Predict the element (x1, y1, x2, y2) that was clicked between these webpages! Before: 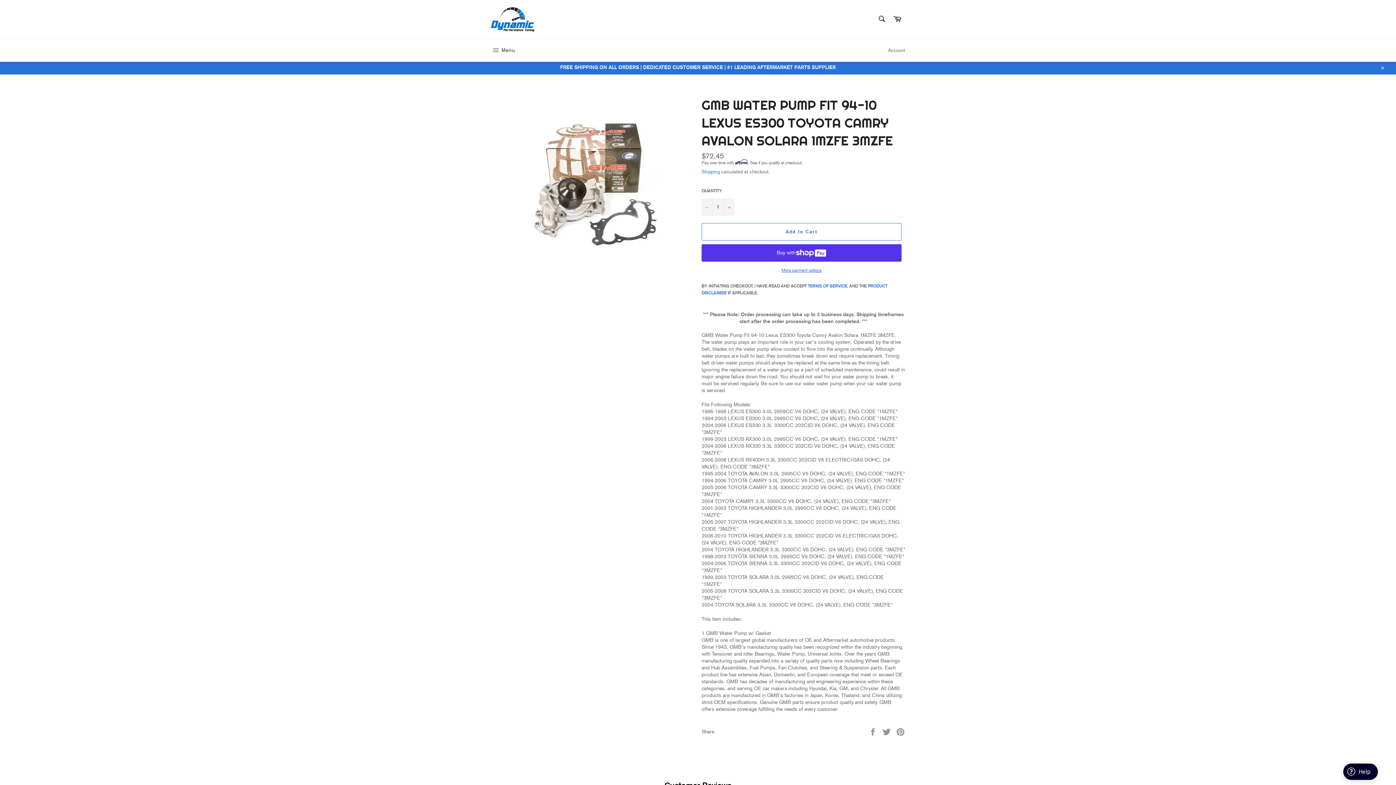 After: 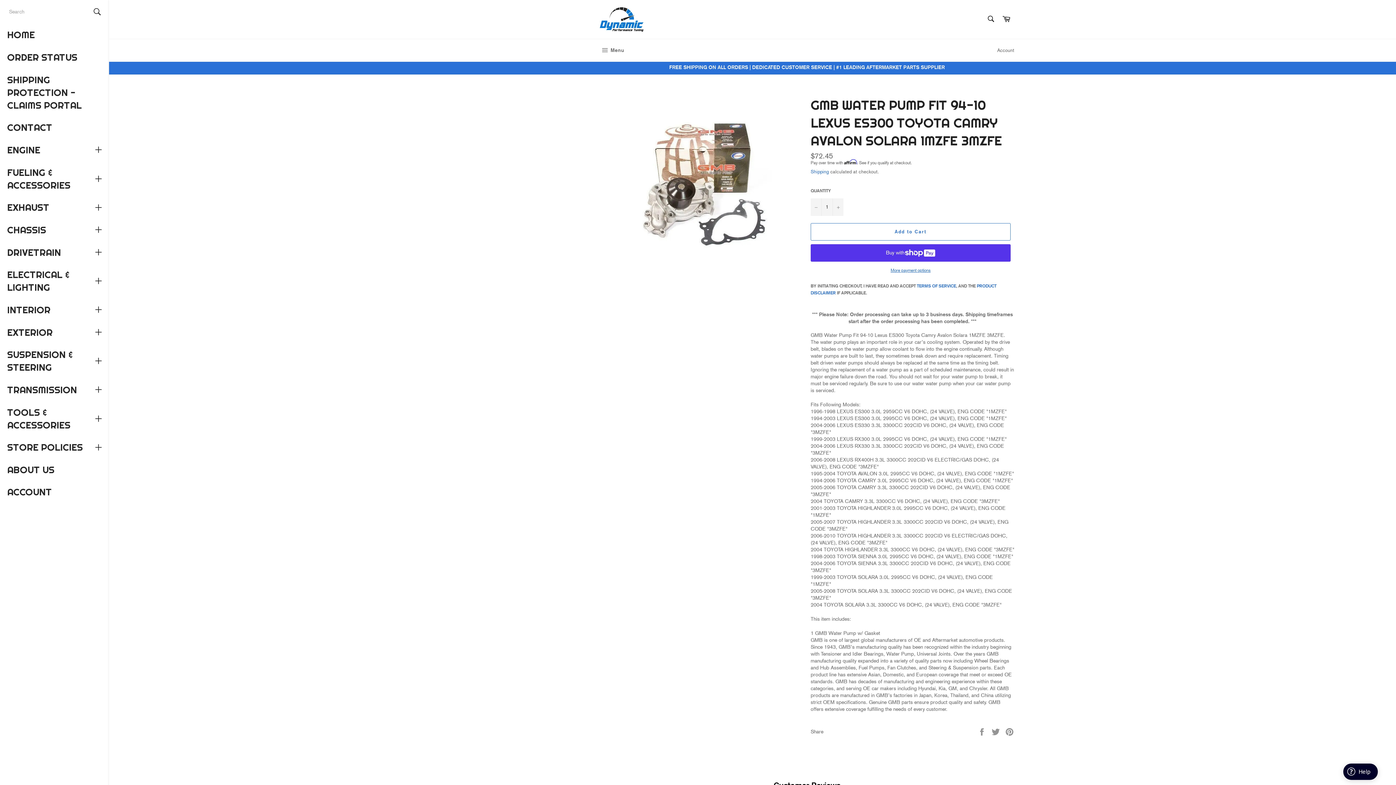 Action: bbox: (483, 39, 522, 61) label:  Menu
Site navigation